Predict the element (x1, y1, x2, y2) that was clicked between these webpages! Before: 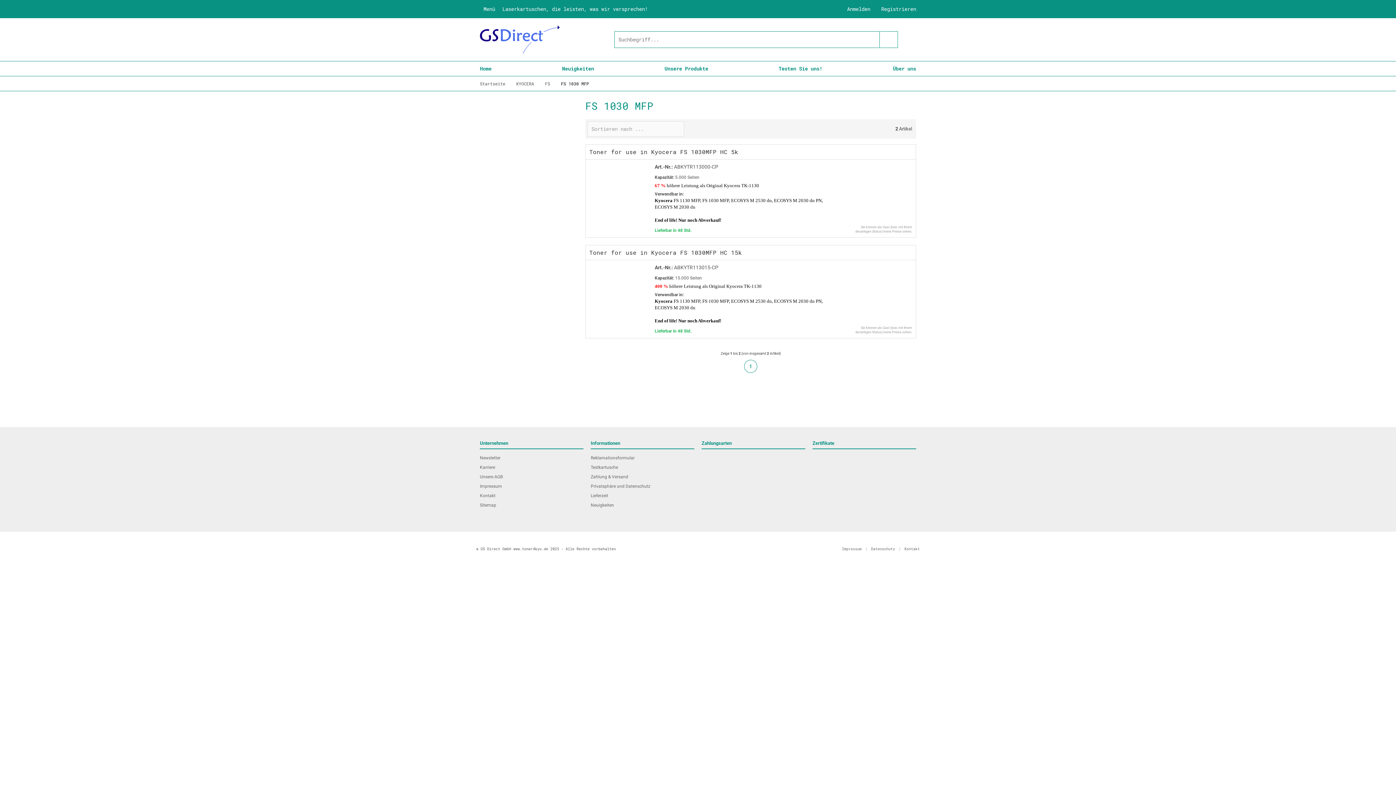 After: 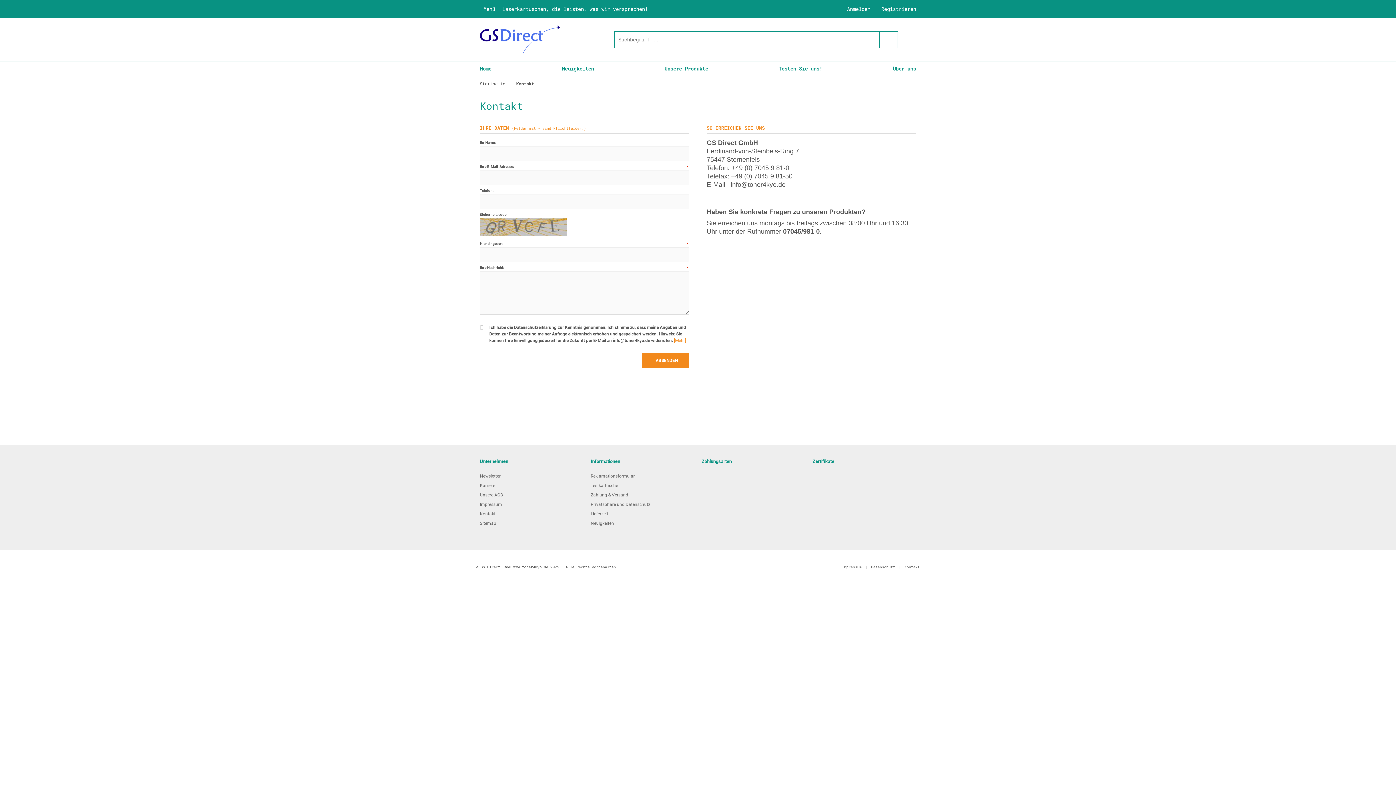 Action: bbox: (480, 491, 583, 500) label: Kontakt